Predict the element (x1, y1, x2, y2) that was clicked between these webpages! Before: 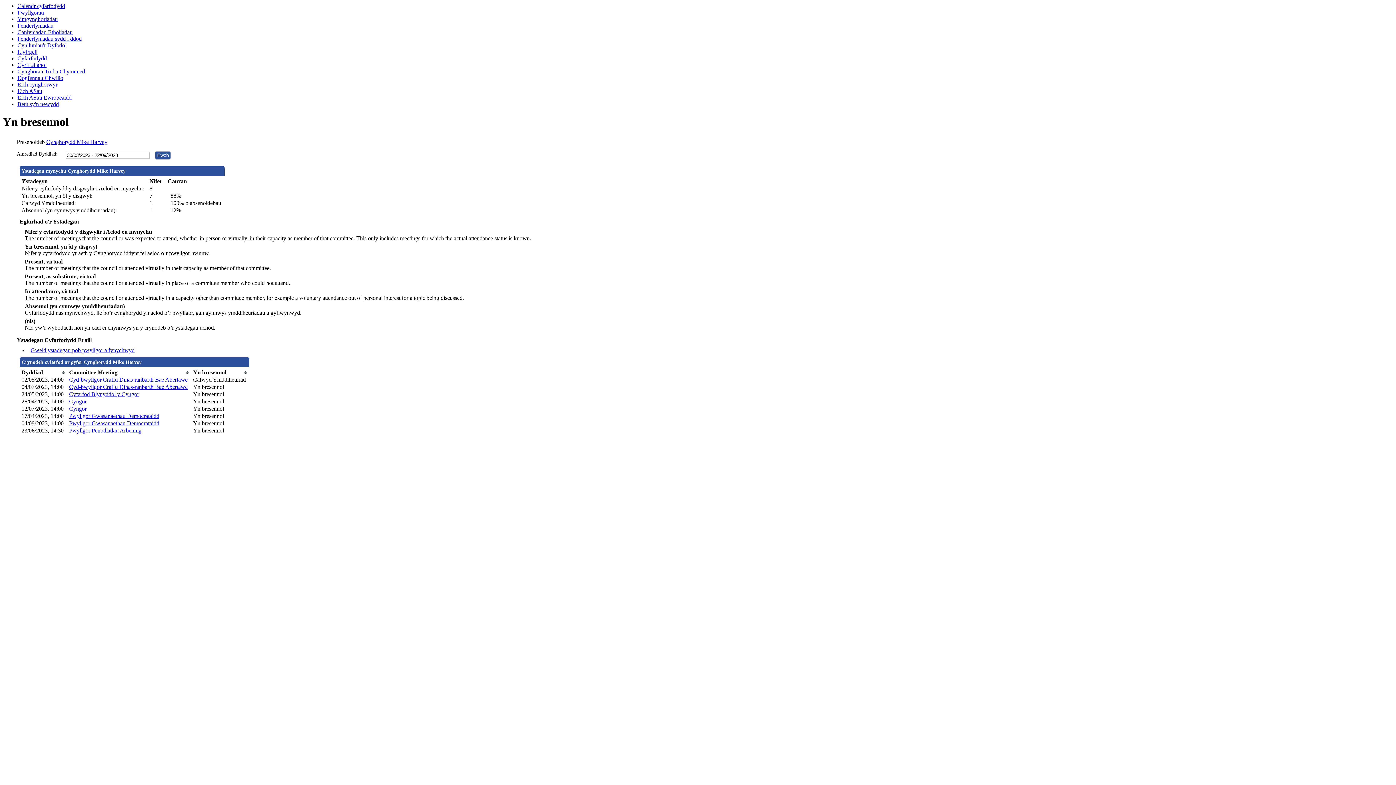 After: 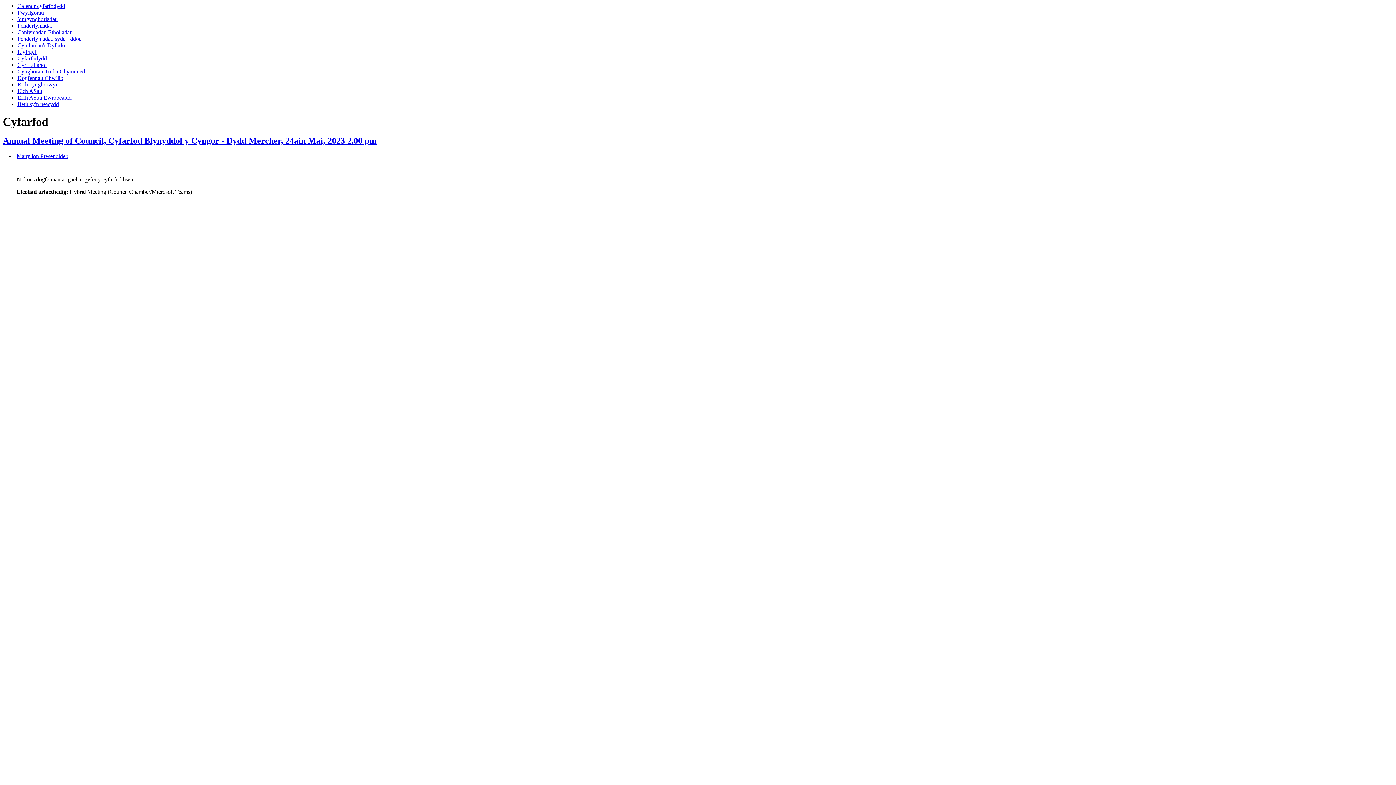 Action: bbox: (69, 391, 139, 397) label: Cyfarfod Blynyddol y Cyngor
,24/05/2023, 14:00